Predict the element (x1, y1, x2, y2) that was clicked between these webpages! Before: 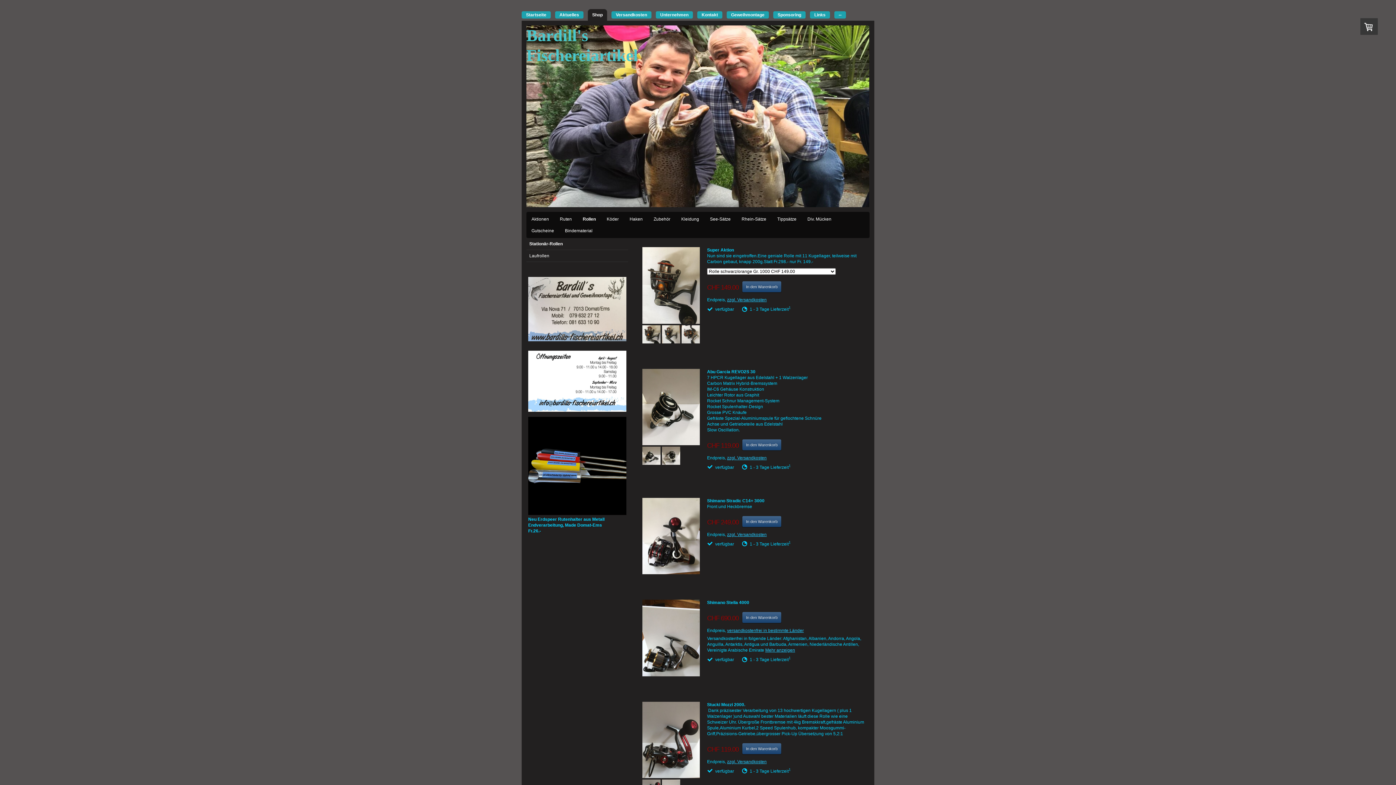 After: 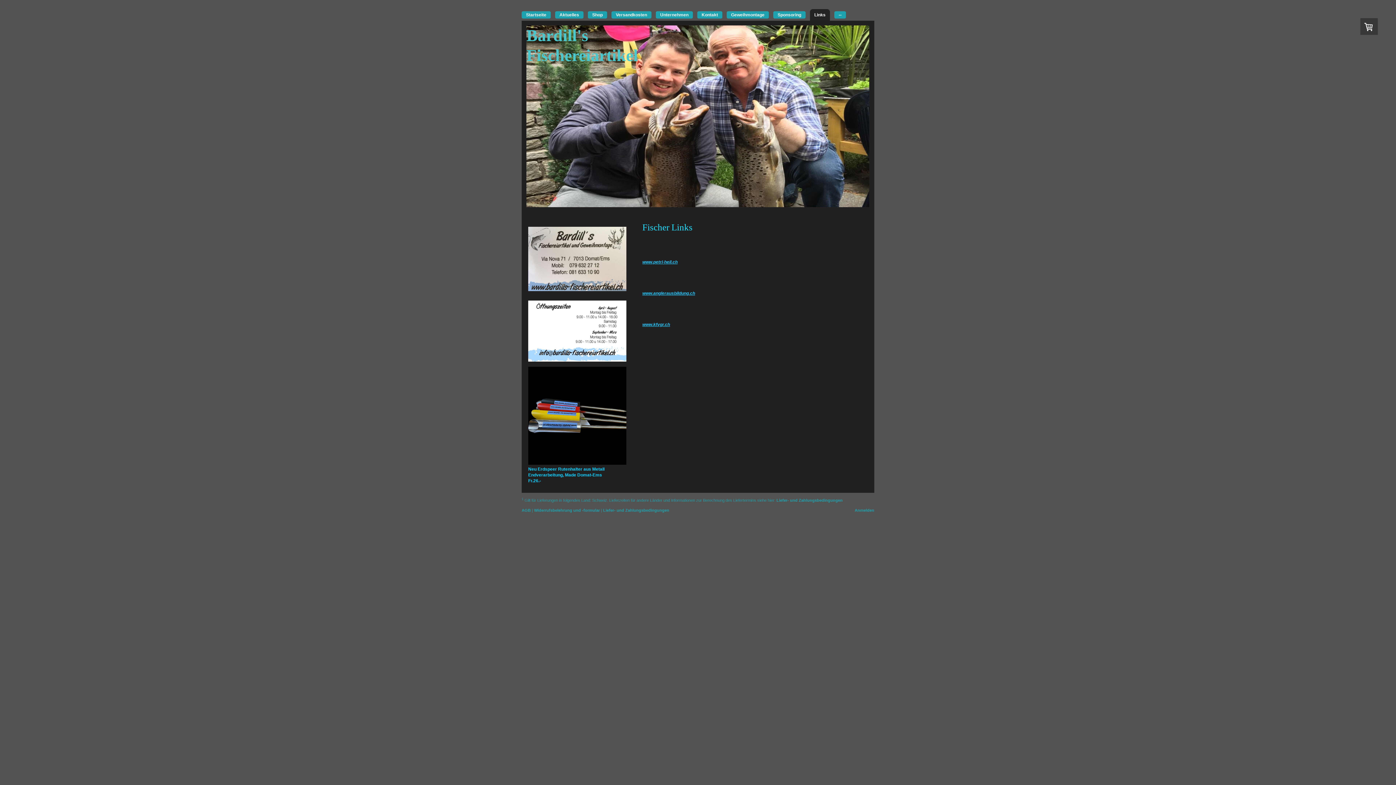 Action: label: Links bbox: (810, 9, 830, 20)